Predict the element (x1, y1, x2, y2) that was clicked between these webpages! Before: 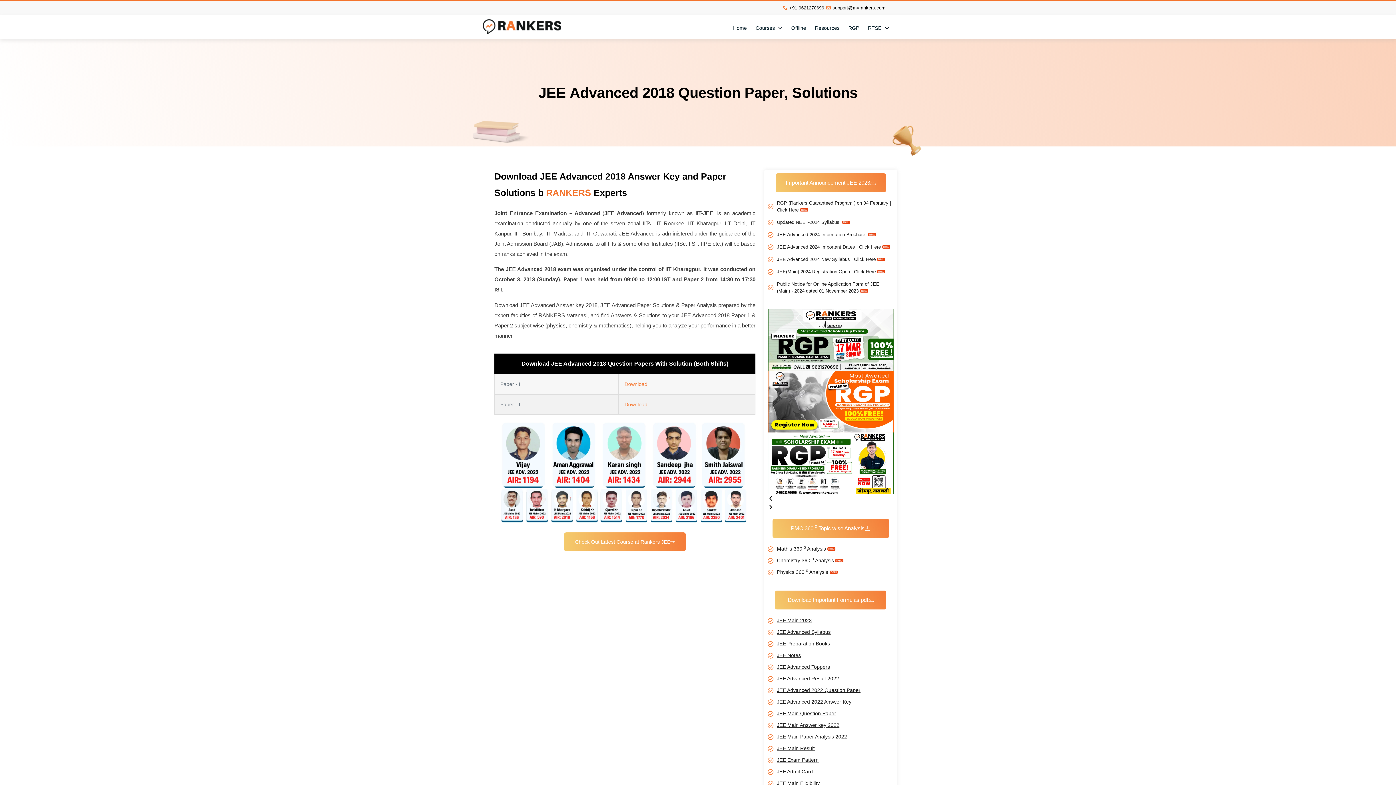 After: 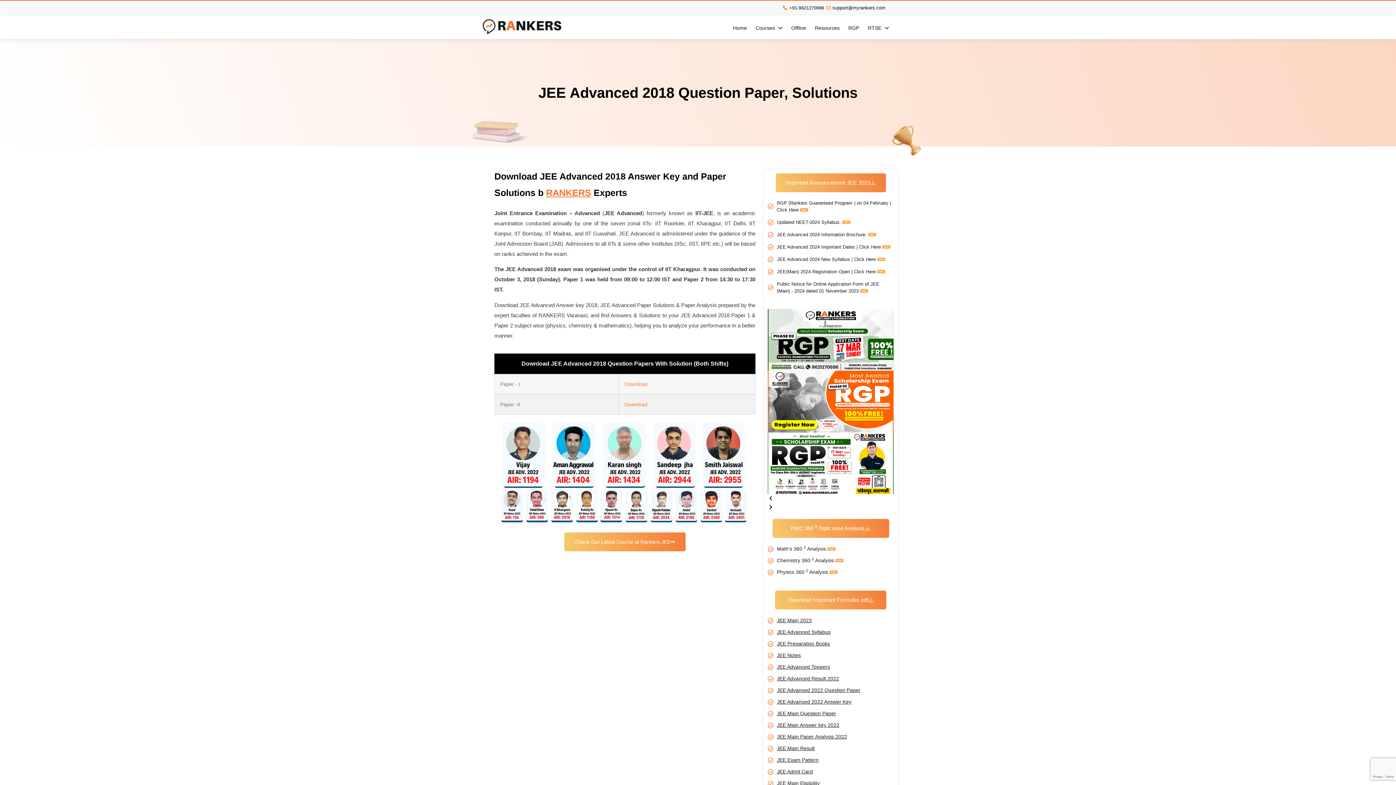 Action: bbox: (768, 370, 893, 432)